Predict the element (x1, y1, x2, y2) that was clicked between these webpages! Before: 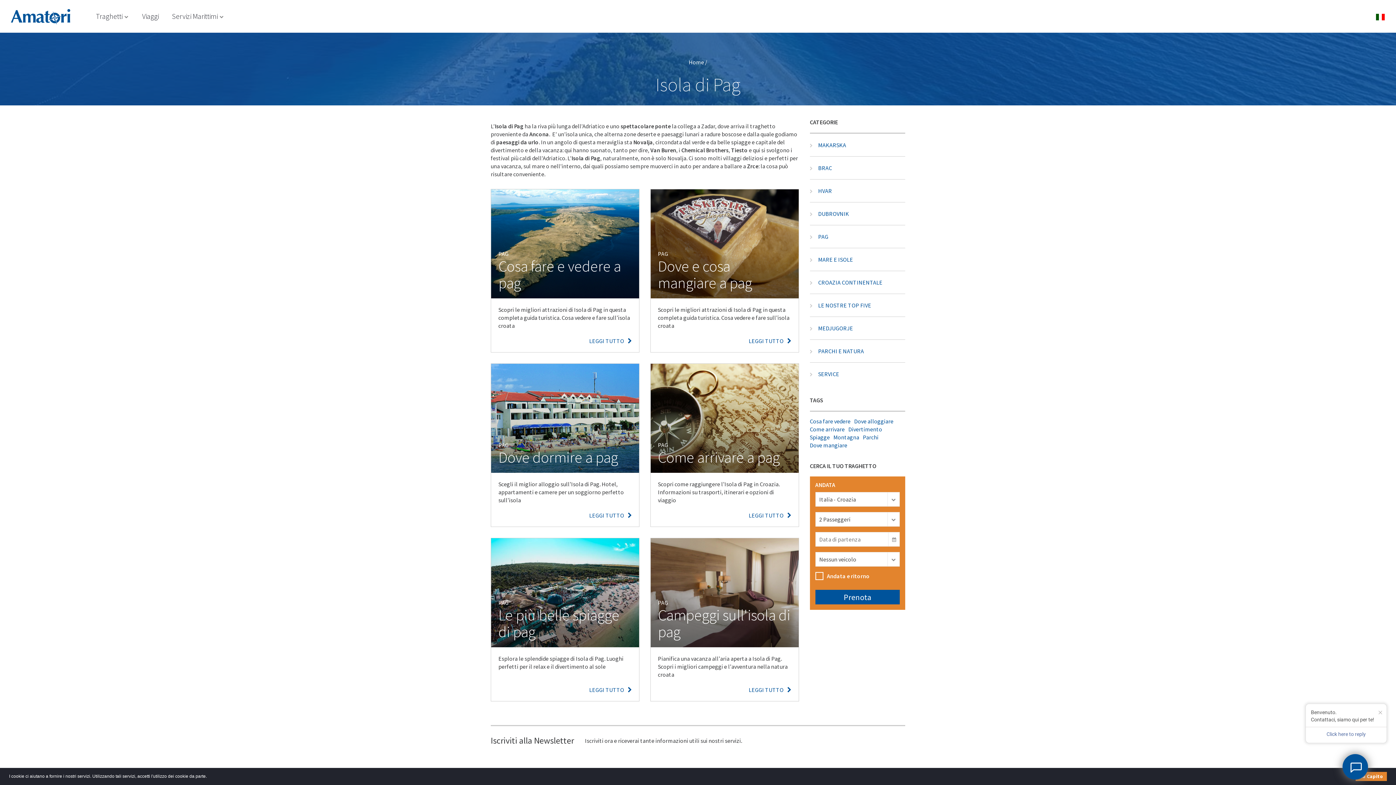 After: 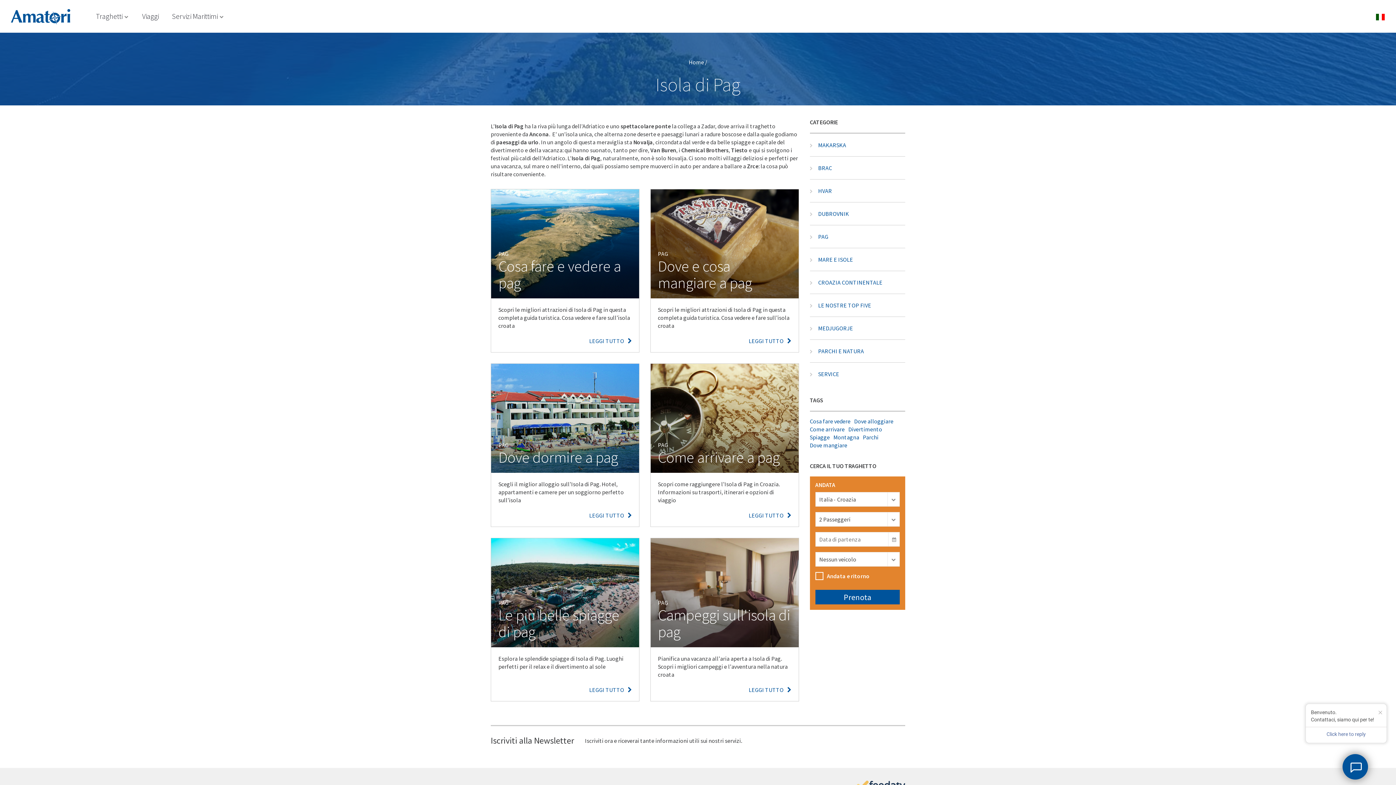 Action: bbox: (1356, 772, 1387, 781)